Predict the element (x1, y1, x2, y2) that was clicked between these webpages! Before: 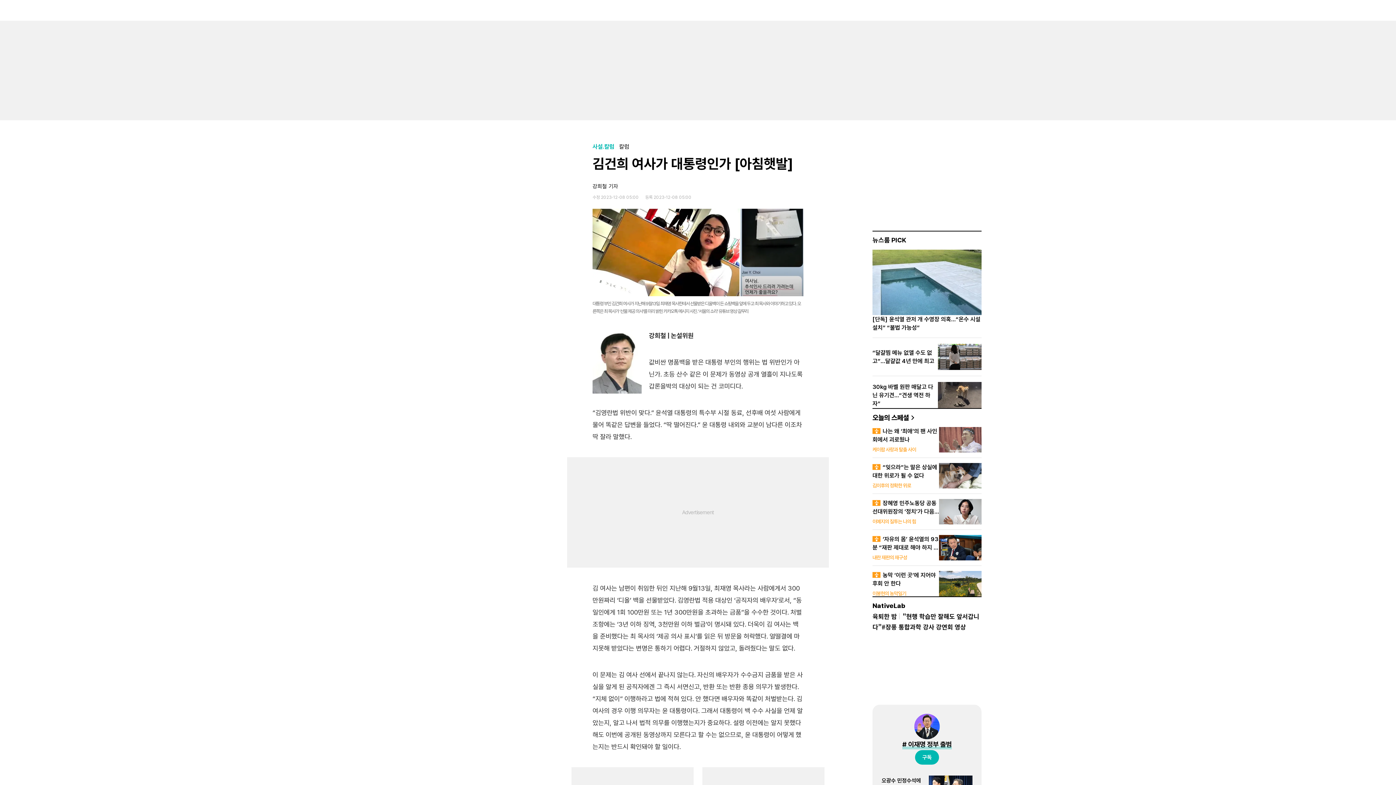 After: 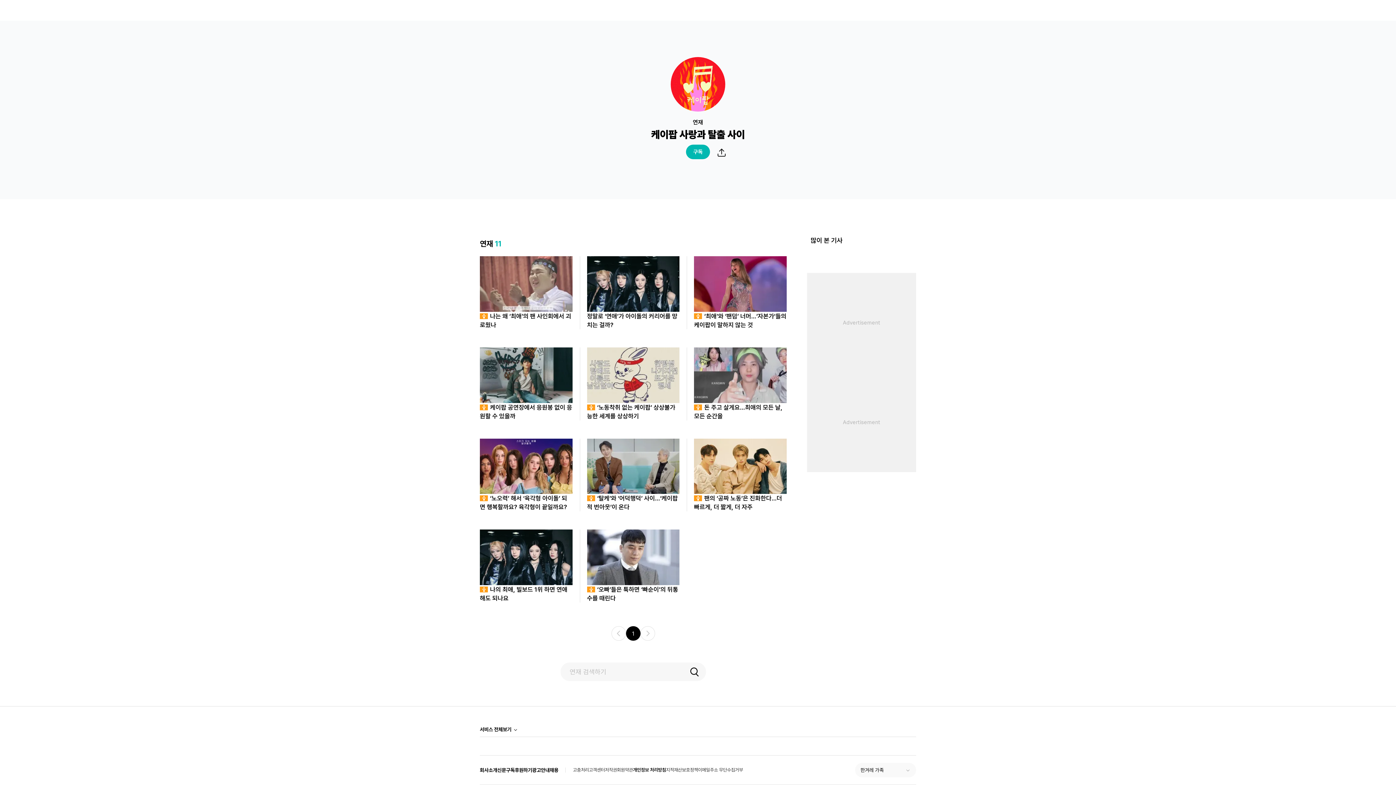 Action: bbox: (872, 446, 939, 452) label: 케이팝 사랑과 탈출 사이